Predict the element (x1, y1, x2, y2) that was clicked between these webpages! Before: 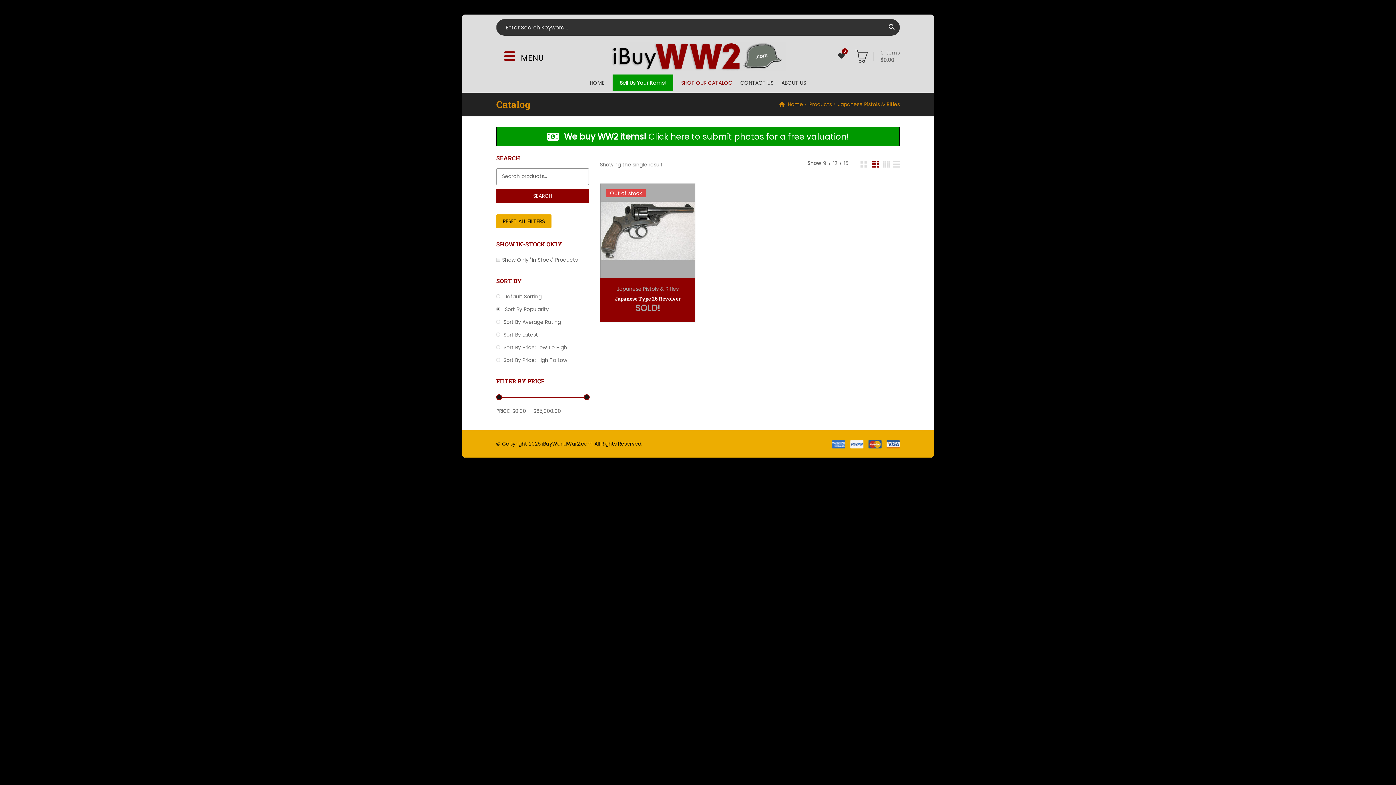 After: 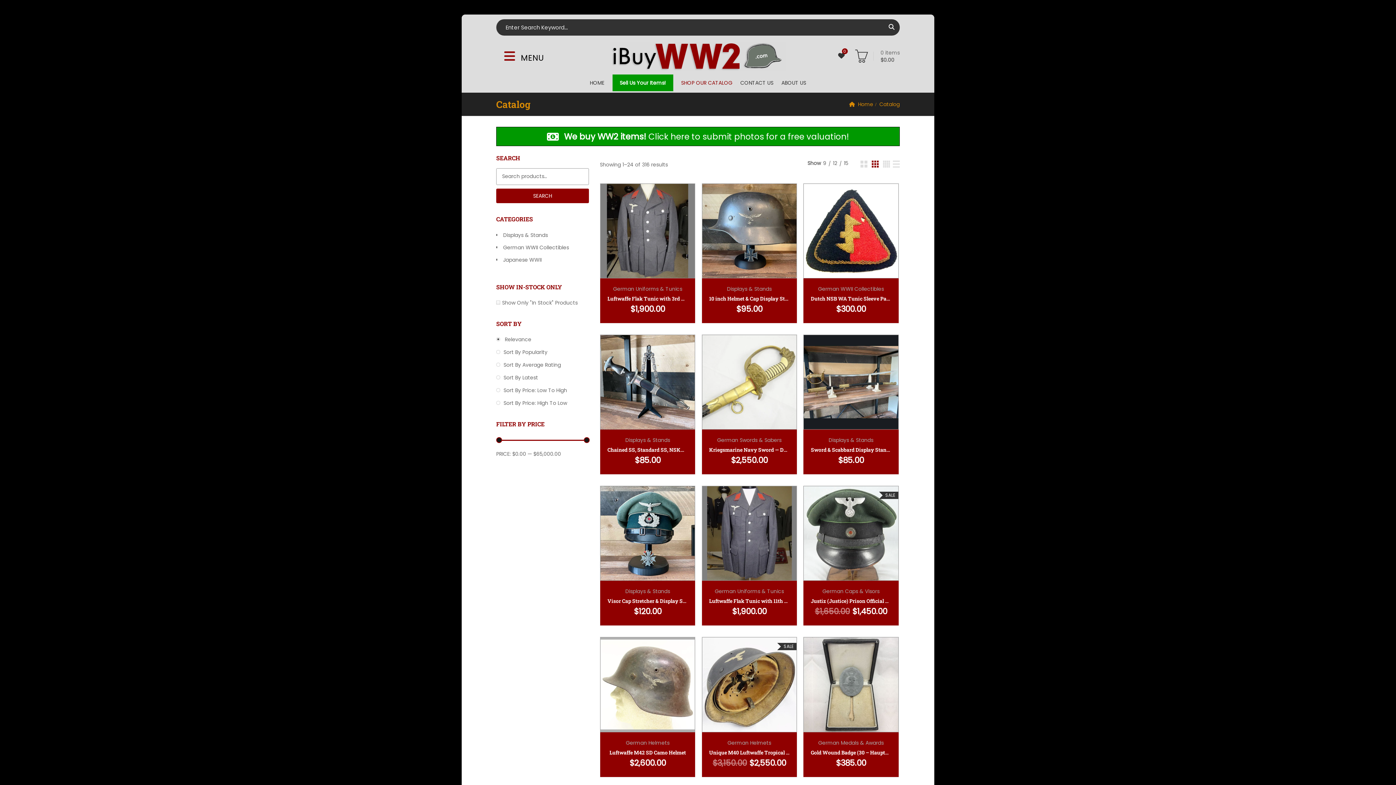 Action: bbox: (496, 188, 589, 203) label: SEARCH